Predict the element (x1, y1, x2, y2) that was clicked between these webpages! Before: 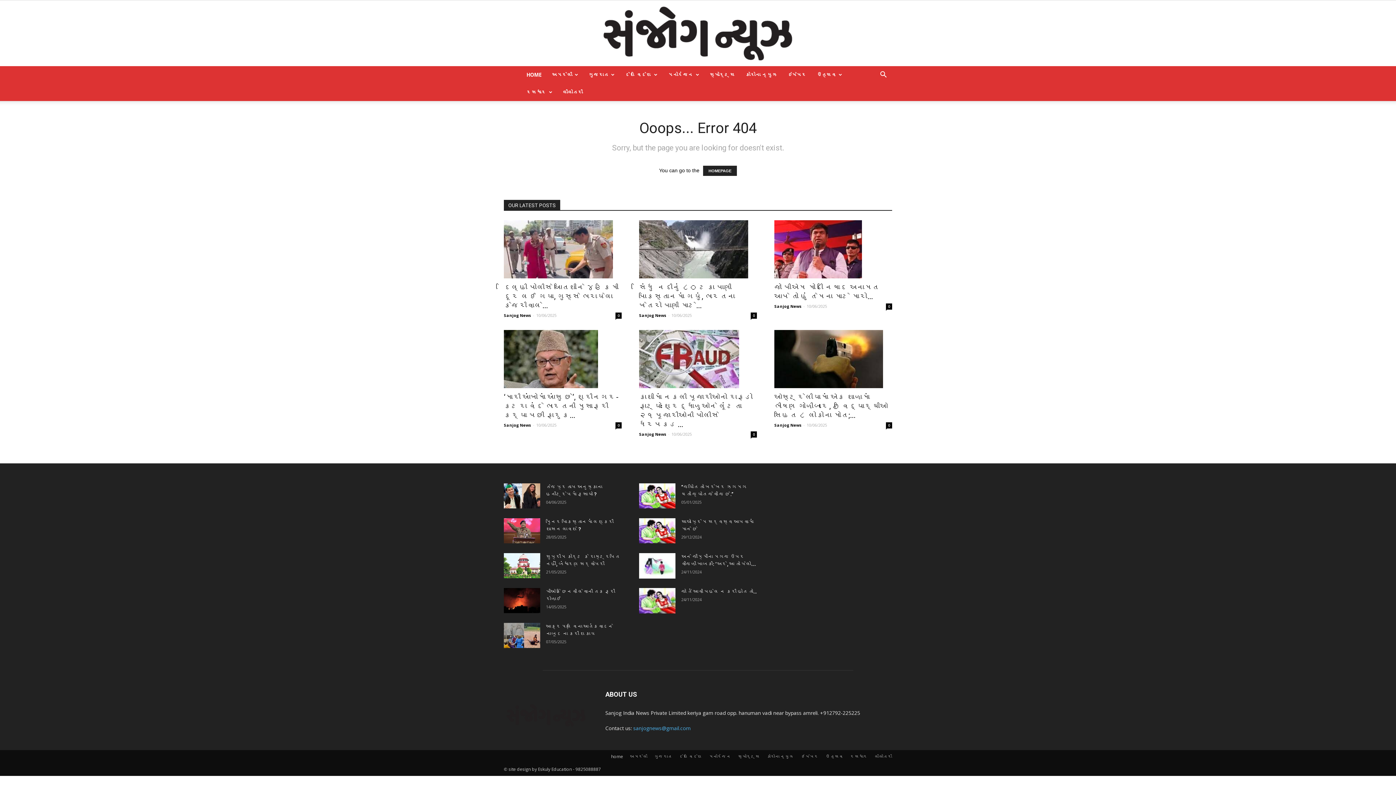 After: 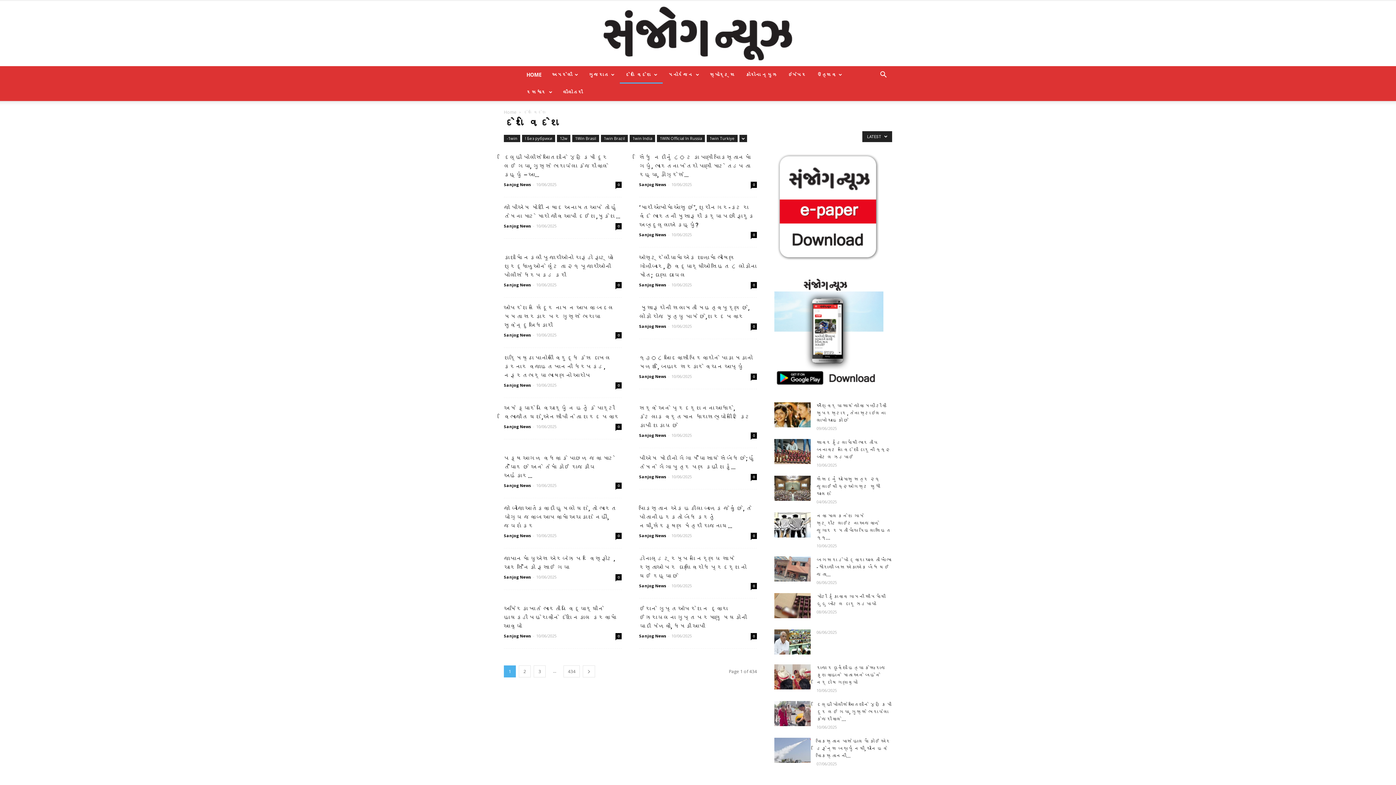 Action: bbox: (620, 66, 662, 83) label: દેશ વિદેશ